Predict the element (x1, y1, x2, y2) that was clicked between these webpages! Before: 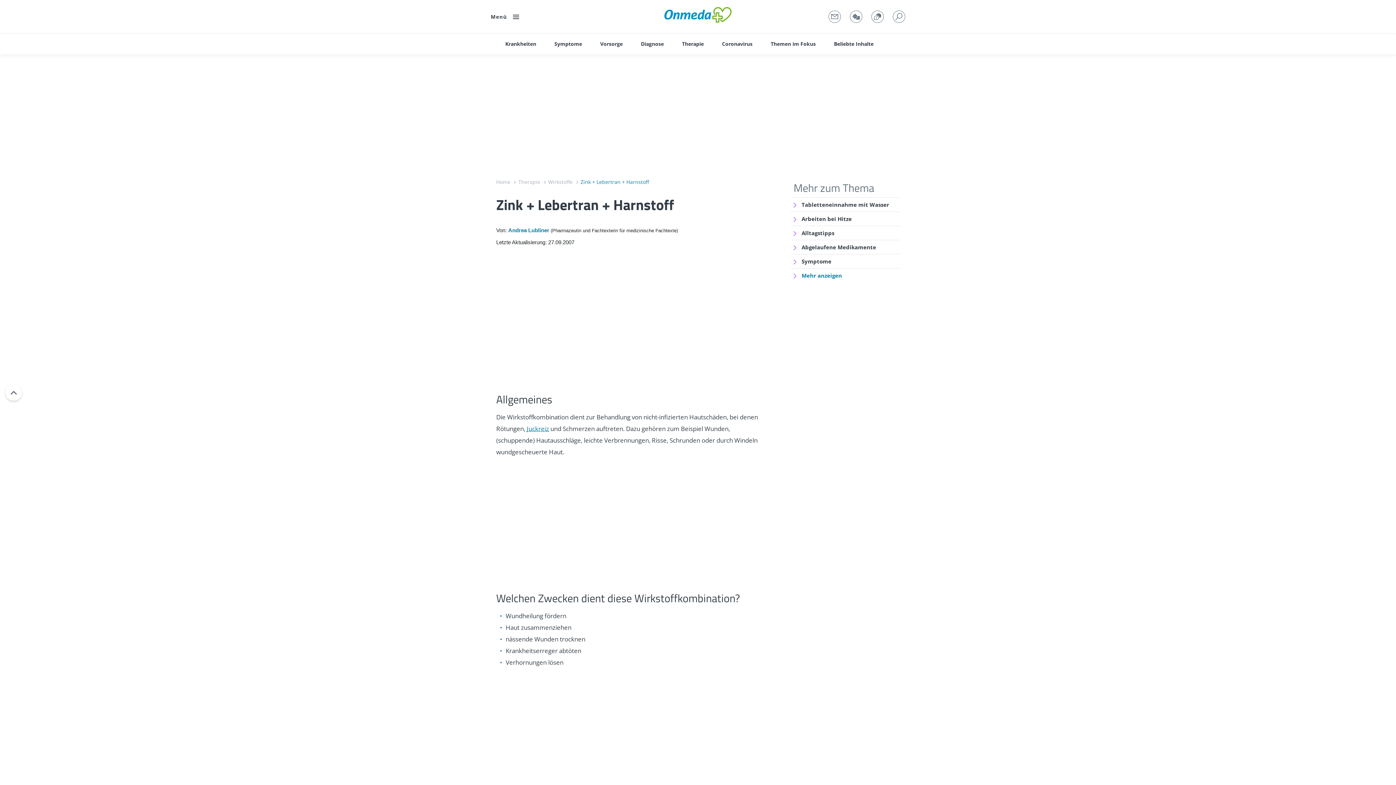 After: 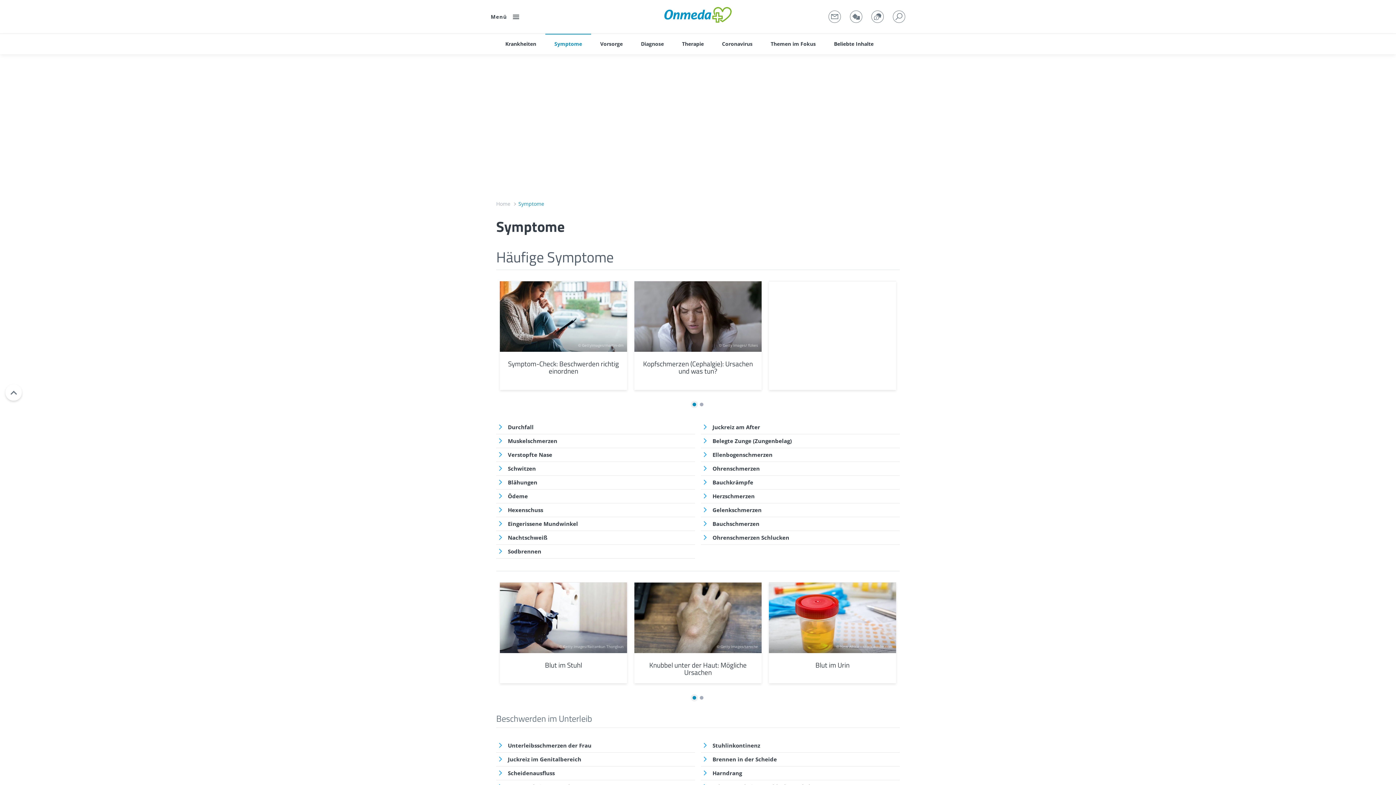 Action: label: Symptome bbox: (545, 33, 591, 54)